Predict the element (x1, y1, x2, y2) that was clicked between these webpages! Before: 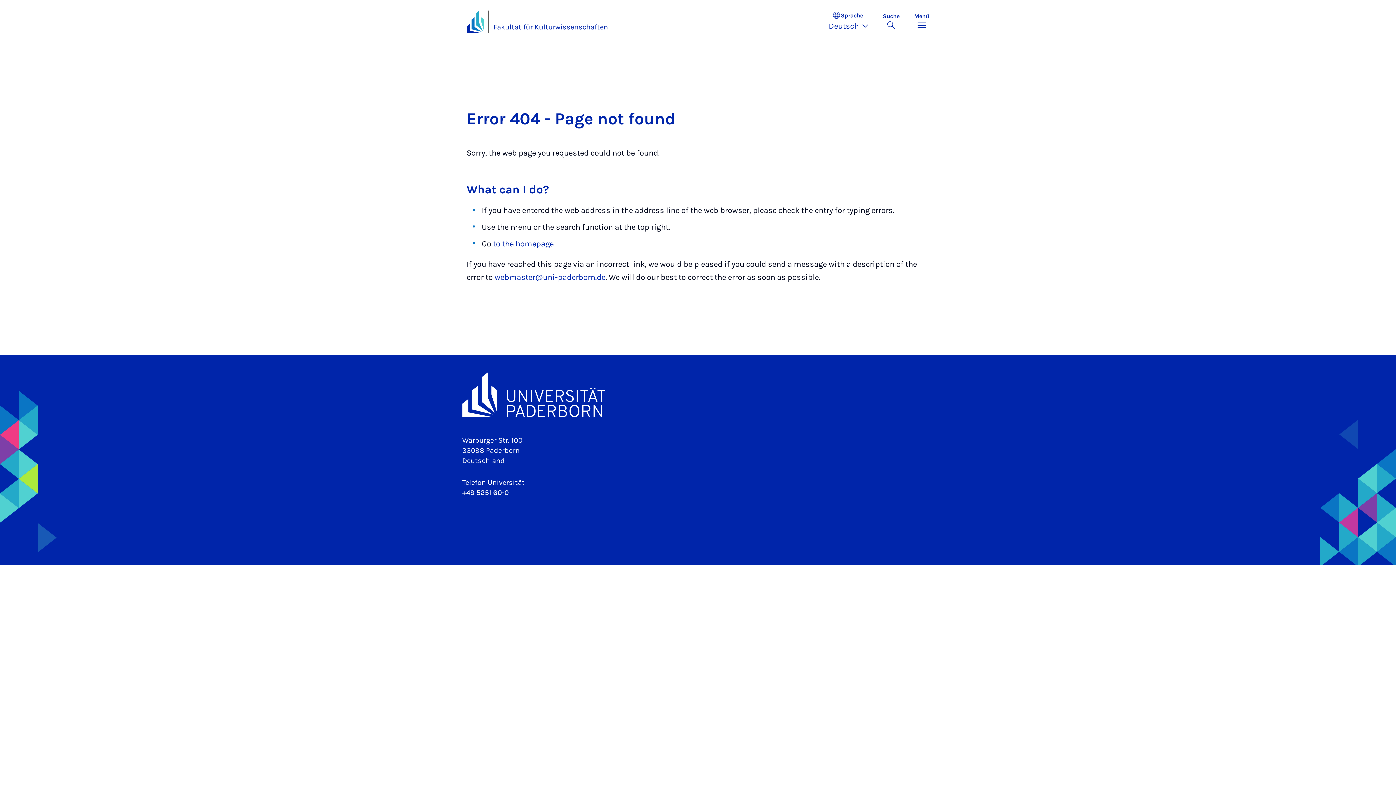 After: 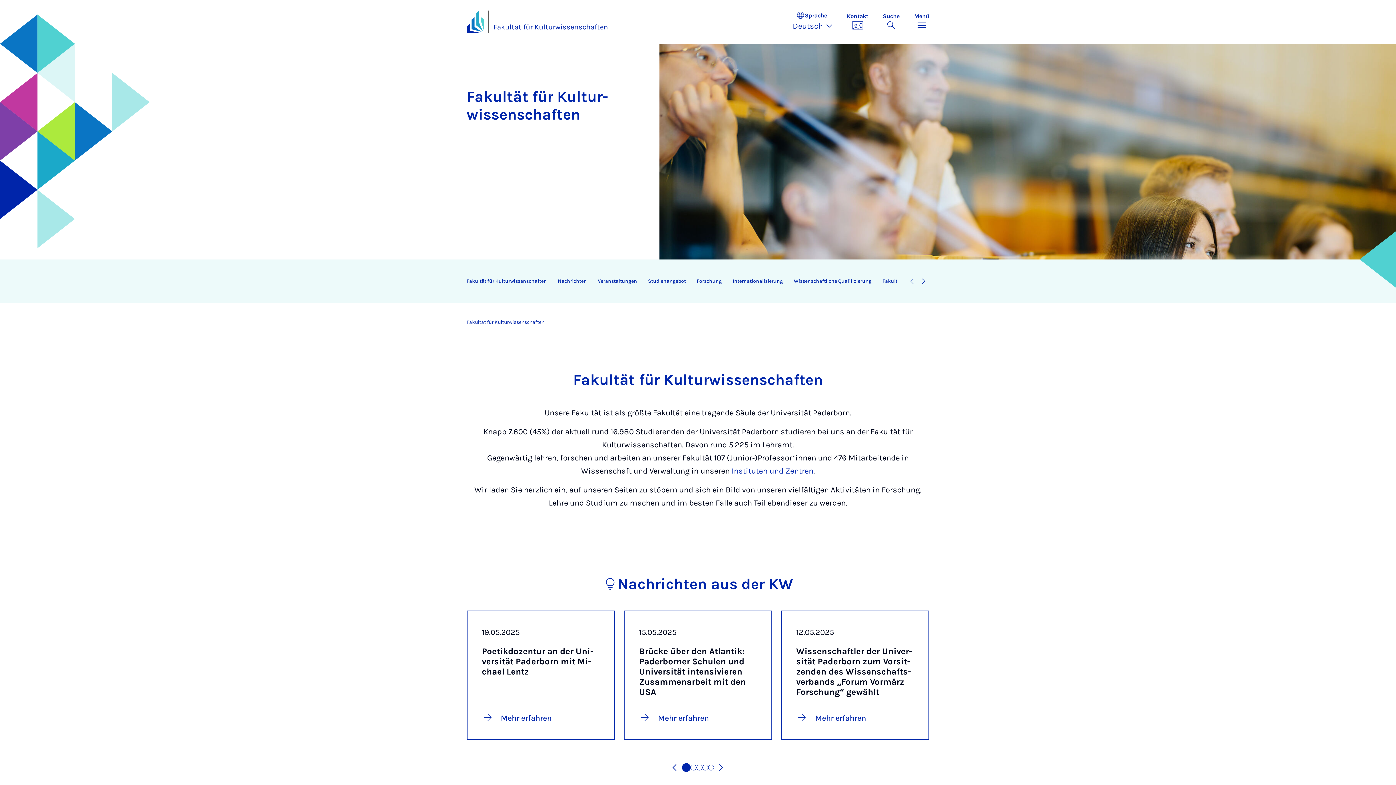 Action: bbox: (493, 239, 553, 248) label: to the homepage